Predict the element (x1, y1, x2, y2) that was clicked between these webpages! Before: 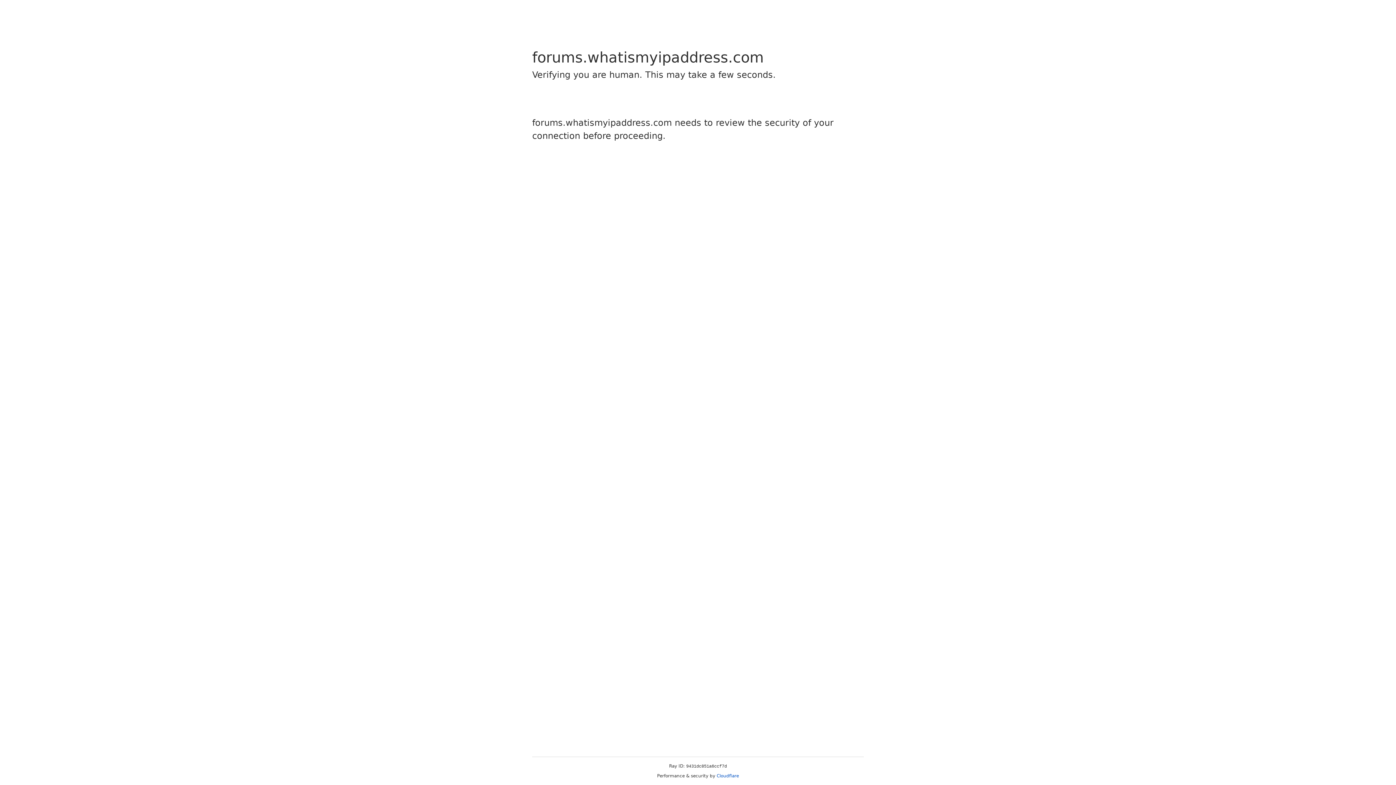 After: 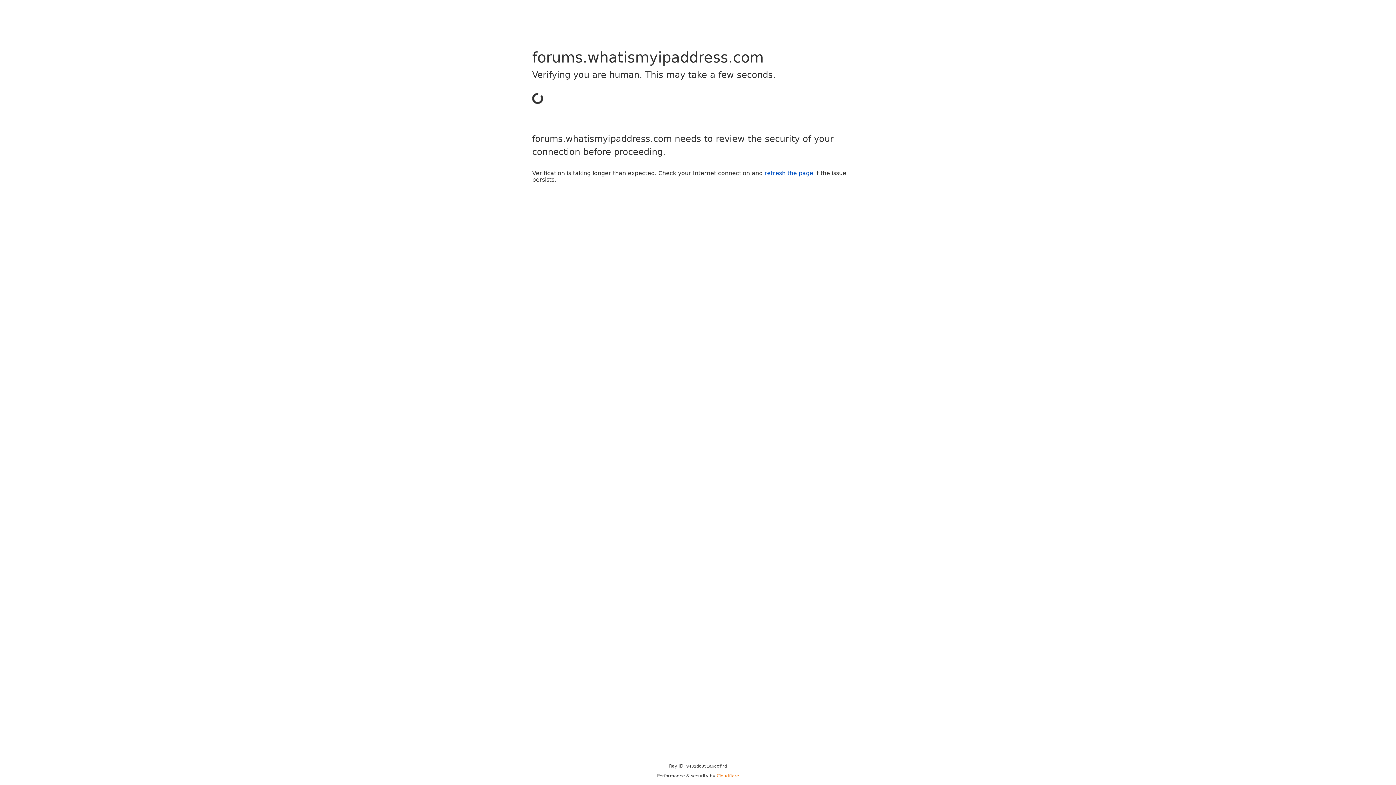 Action: bbox: (716, 773, 739, 778) label: Cloudflare